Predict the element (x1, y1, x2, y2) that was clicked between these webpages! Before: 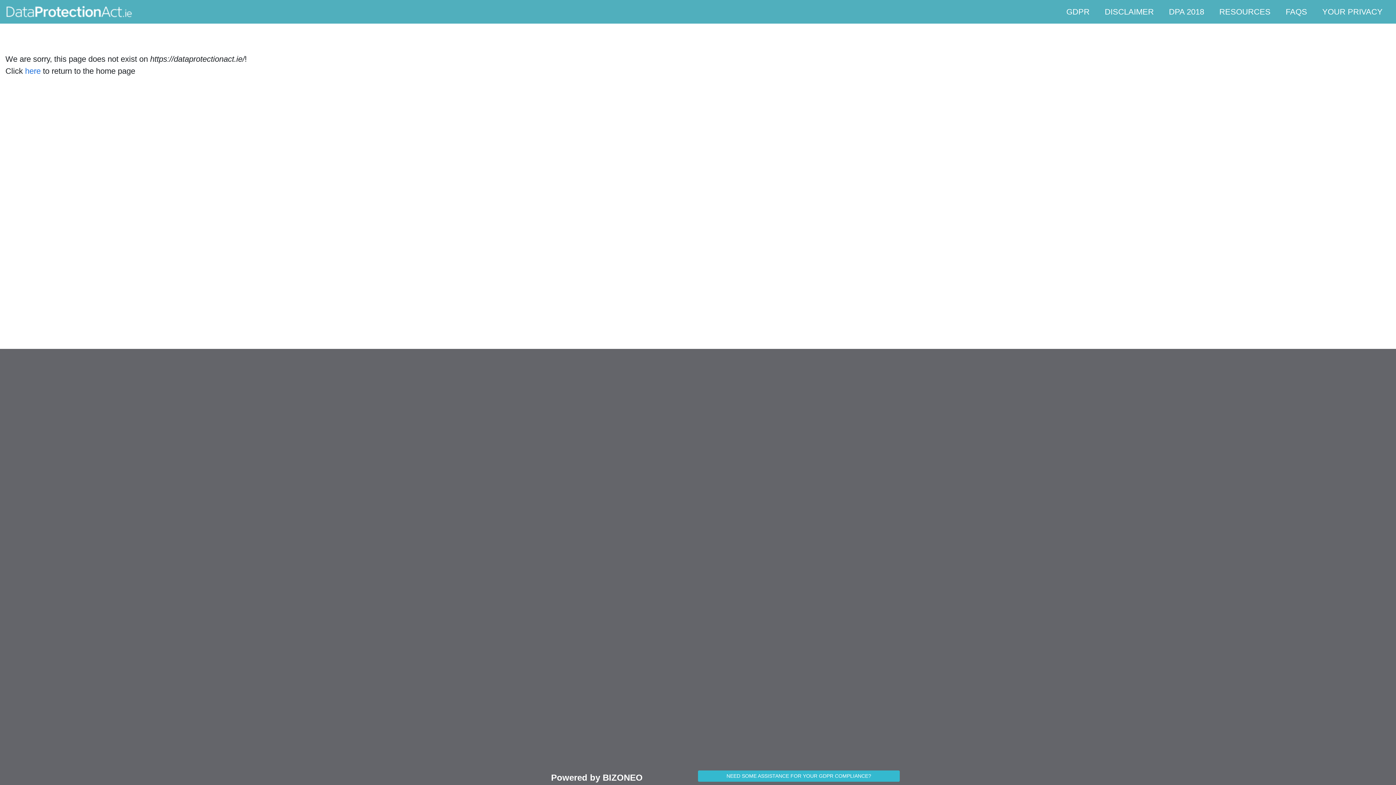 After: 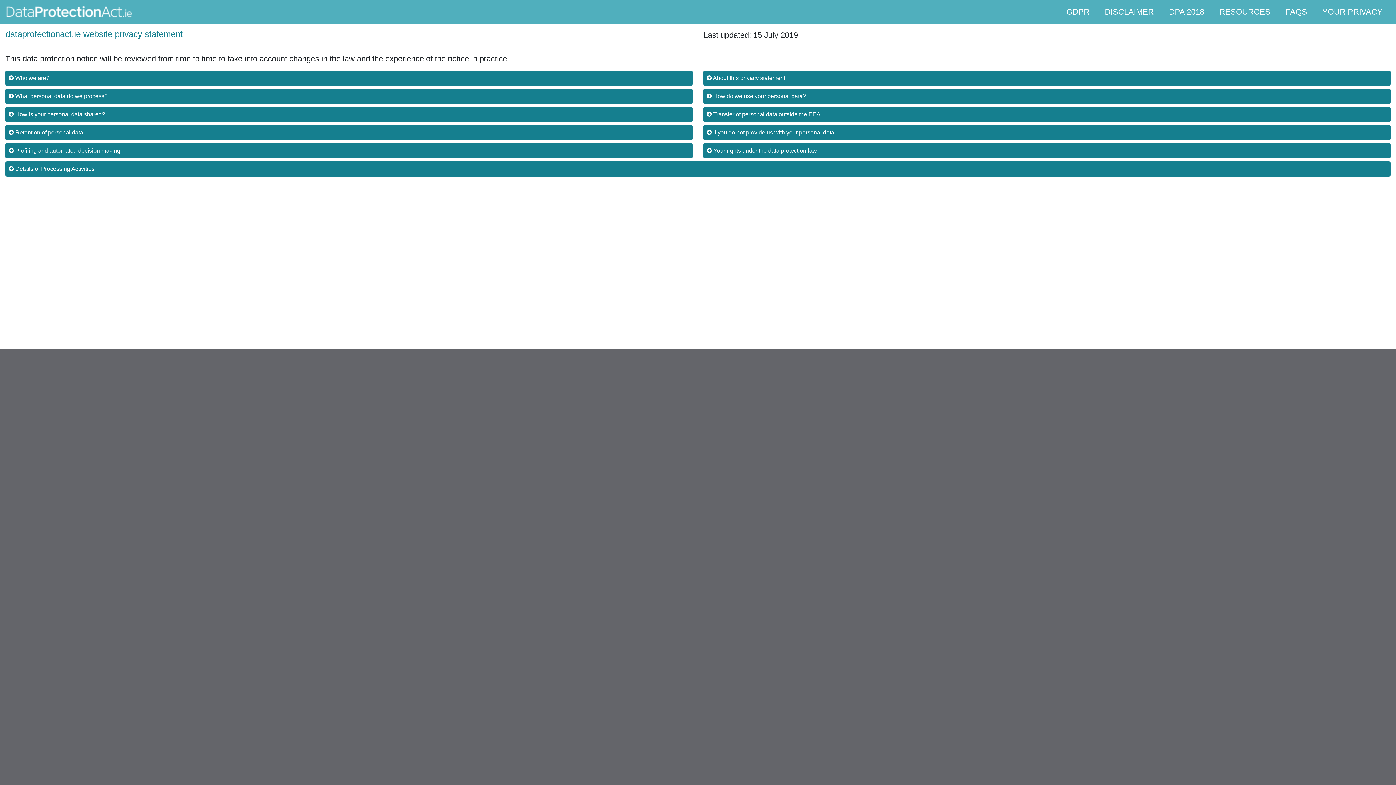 Action: label: YOUR PRIVACY bbox: (1315, 2, 1390, 20)